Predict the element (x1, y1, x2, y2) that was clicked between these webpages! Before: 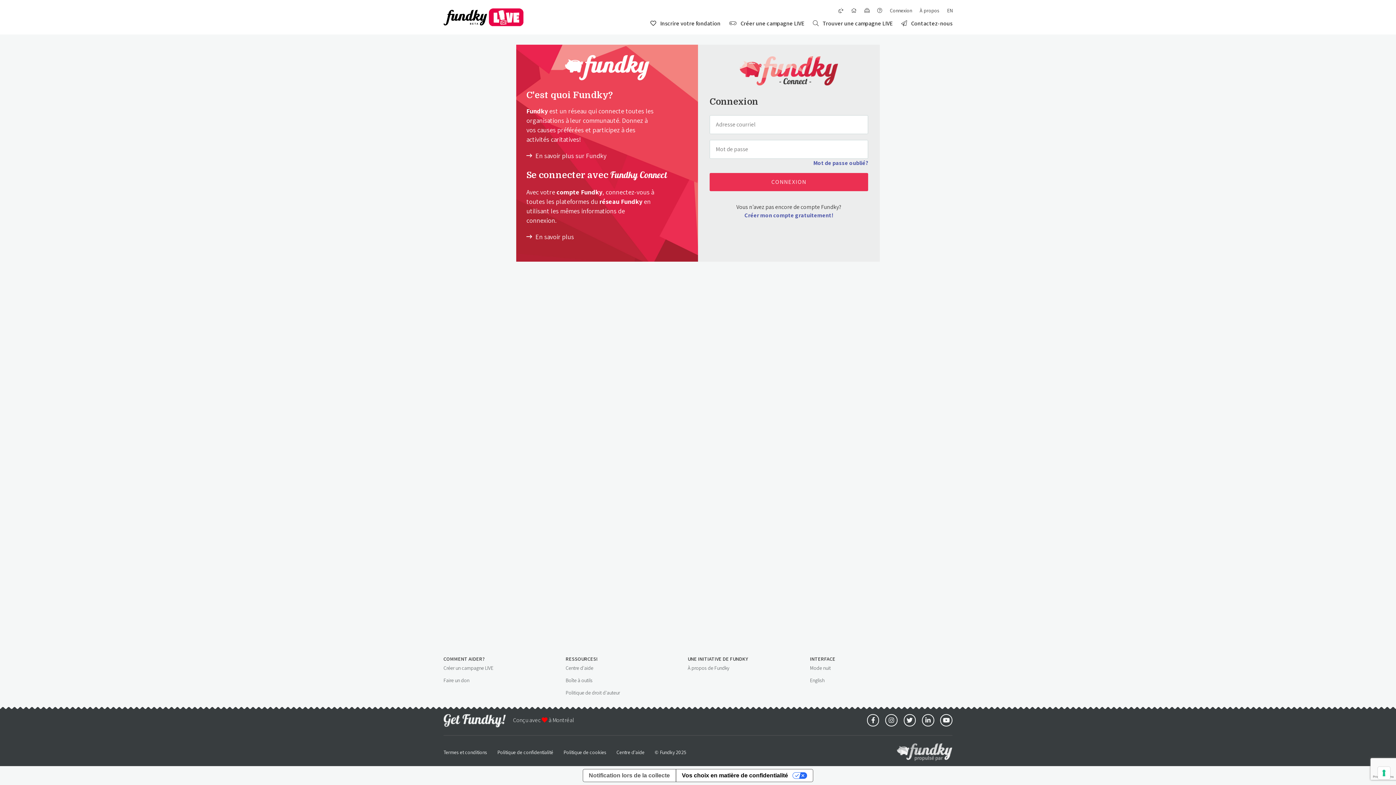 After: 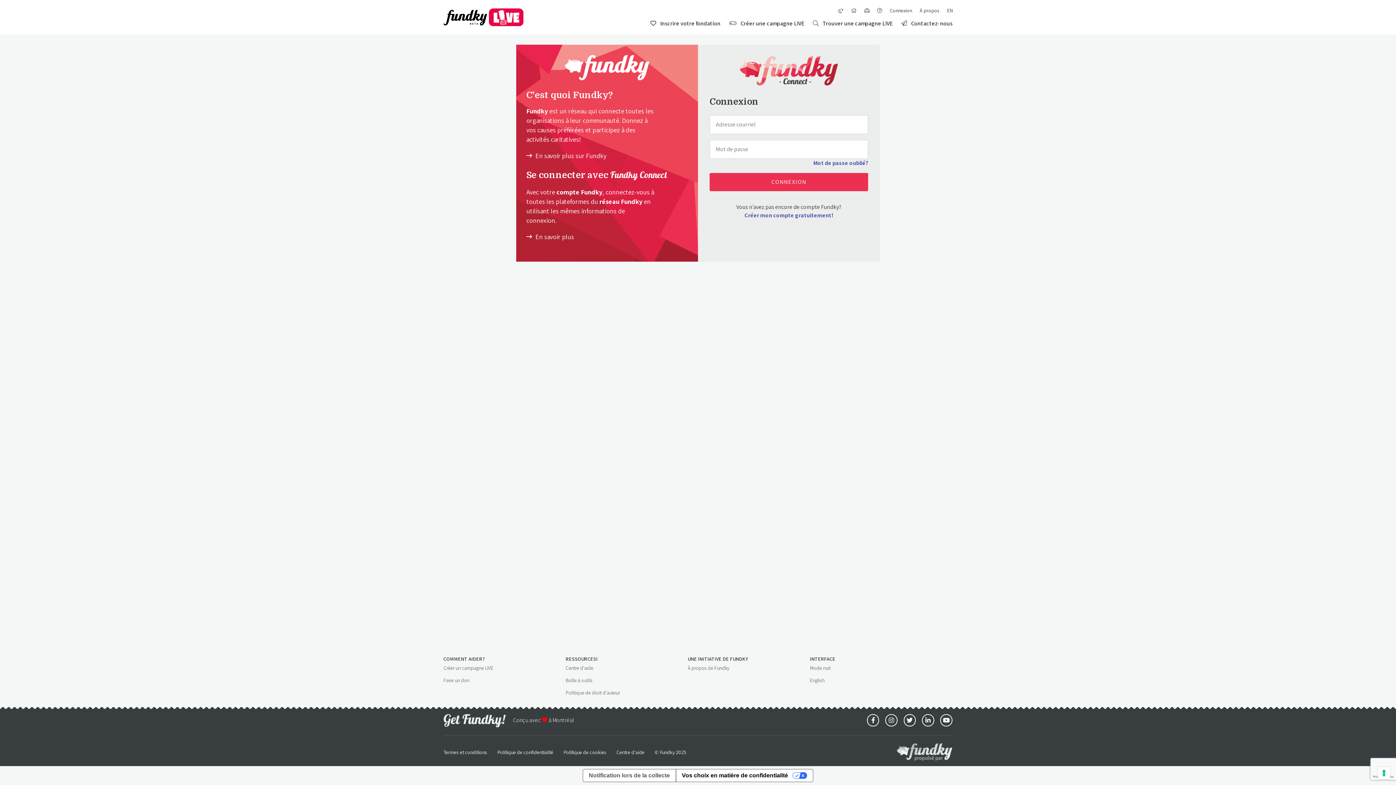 Action: bbox: (563, 749, 606, 755) label: Politique de cookies